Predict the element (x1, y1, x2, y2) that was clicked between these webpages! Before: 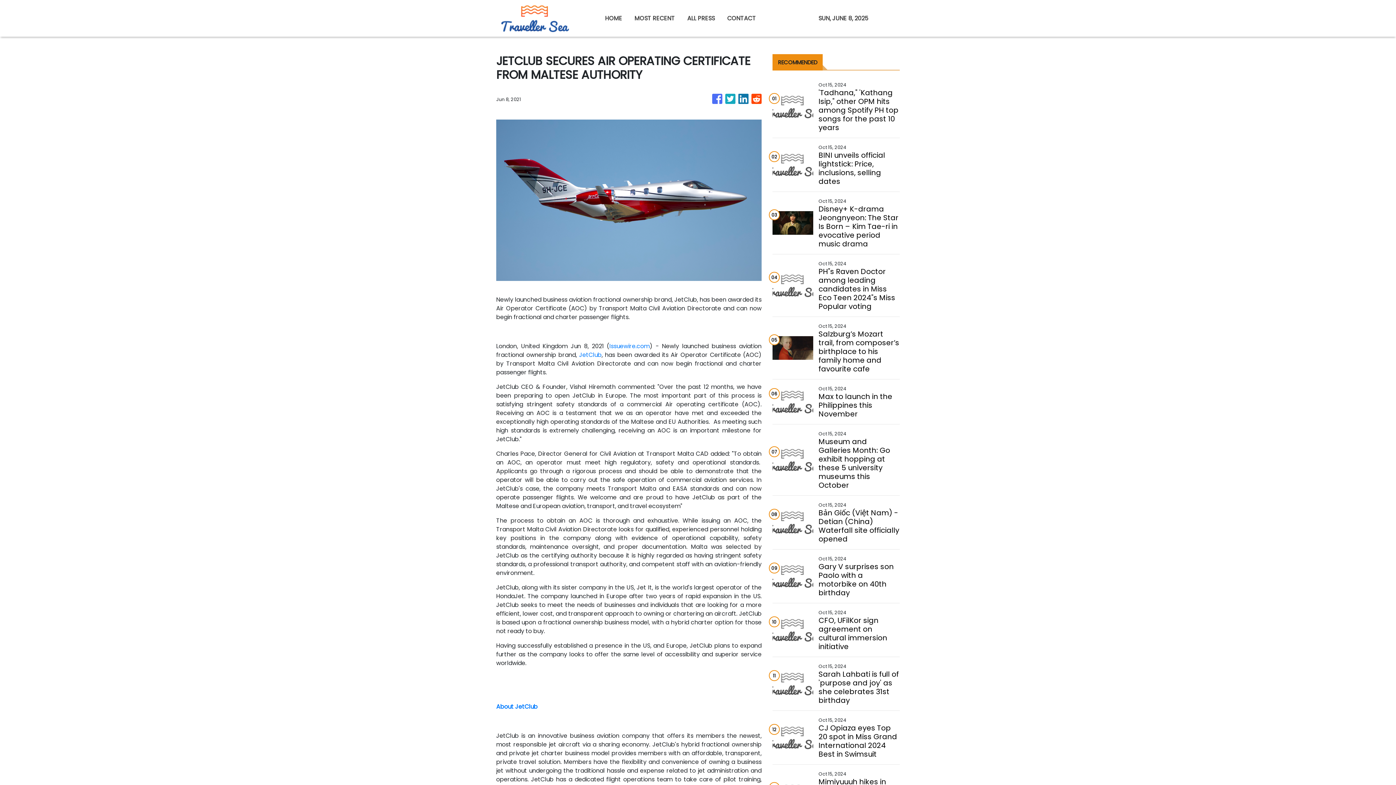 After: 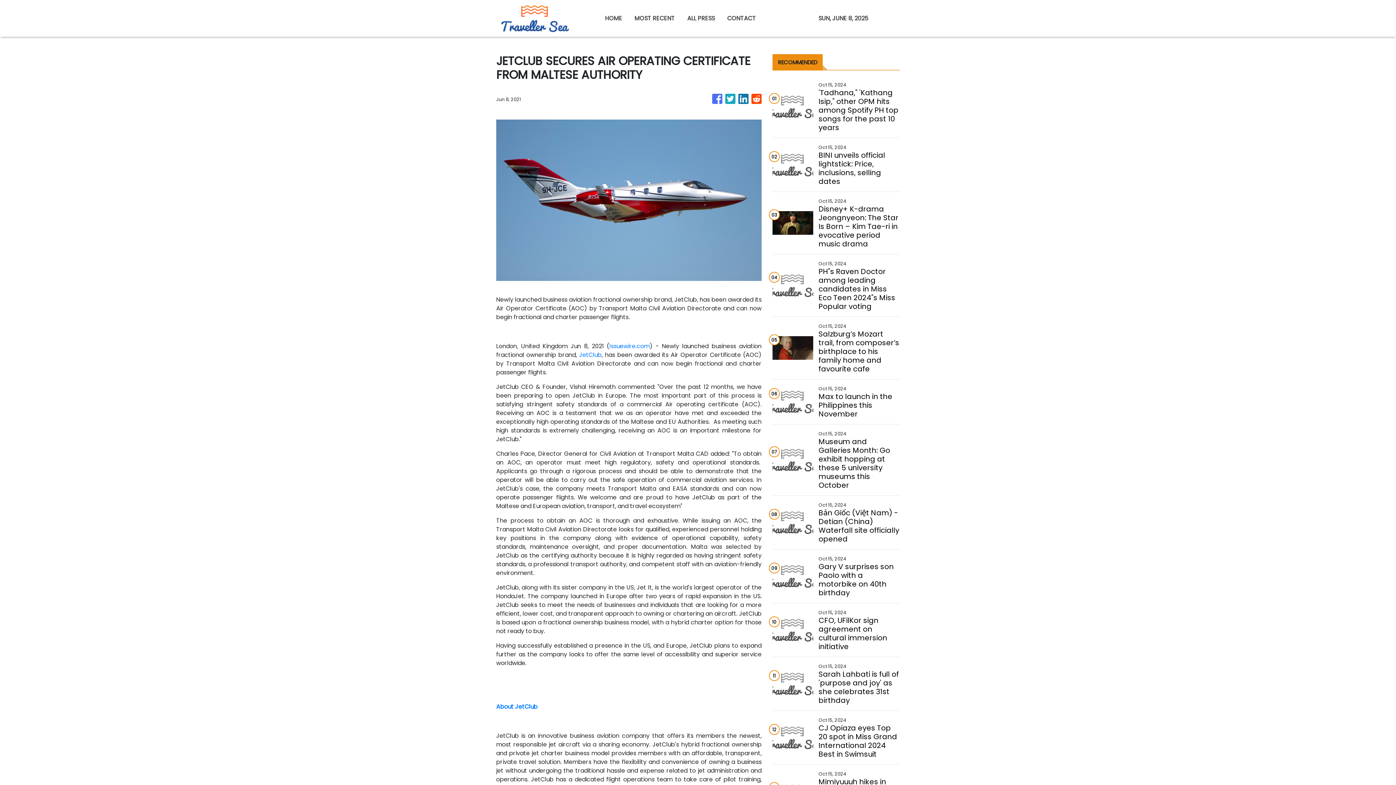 Action: bbox: (725, 90, 735, 108)